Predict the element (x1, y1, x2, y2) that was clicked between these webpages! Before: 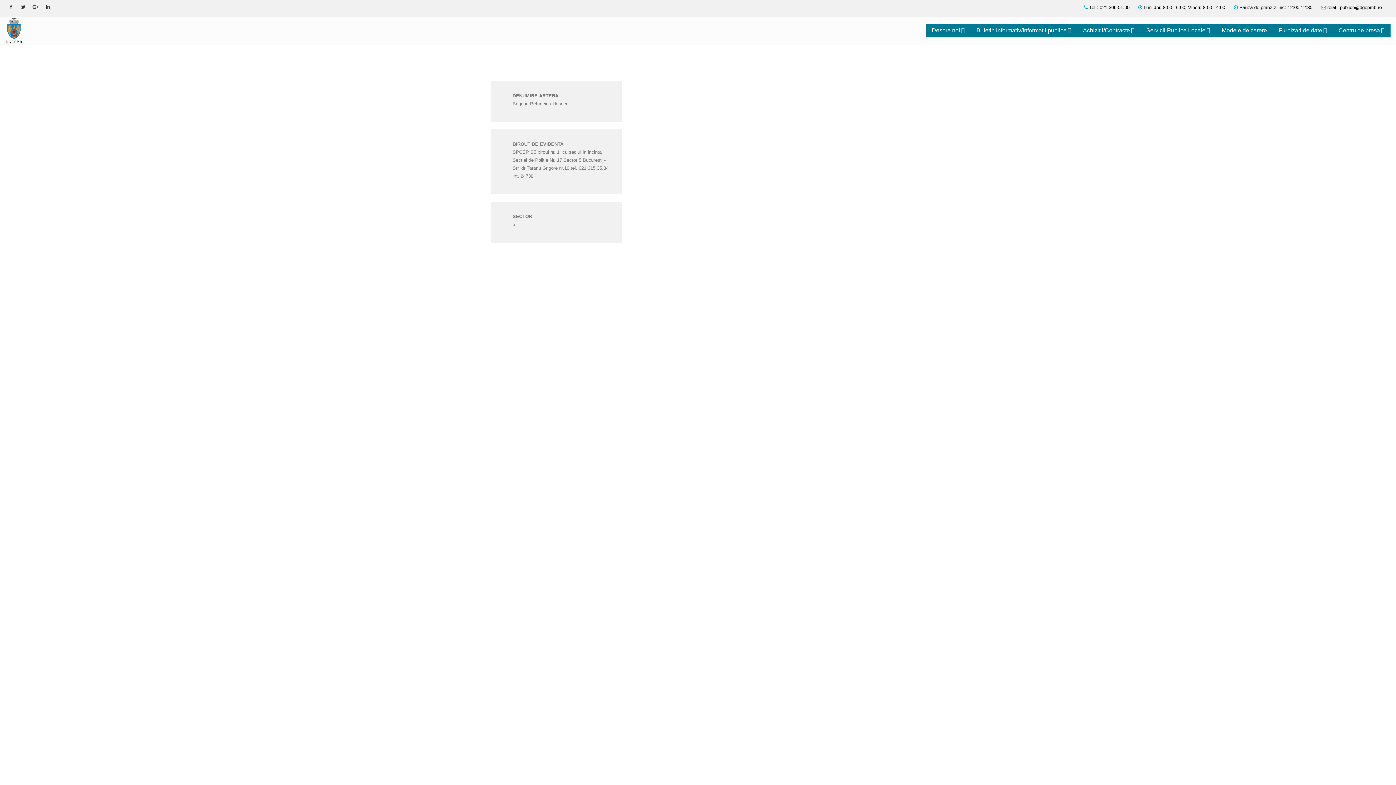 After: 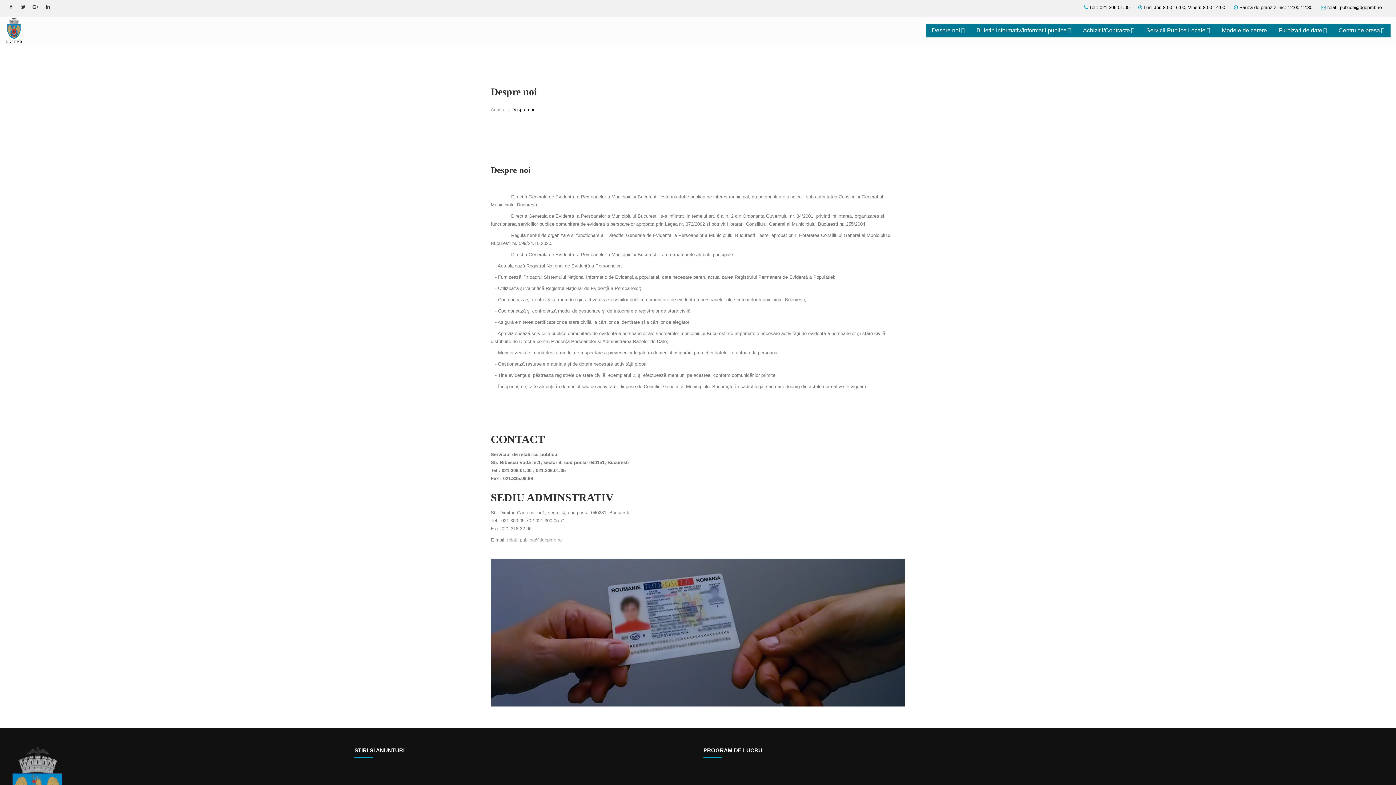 Action: label: Despre noi bbox: (926, 23, 970, 37)